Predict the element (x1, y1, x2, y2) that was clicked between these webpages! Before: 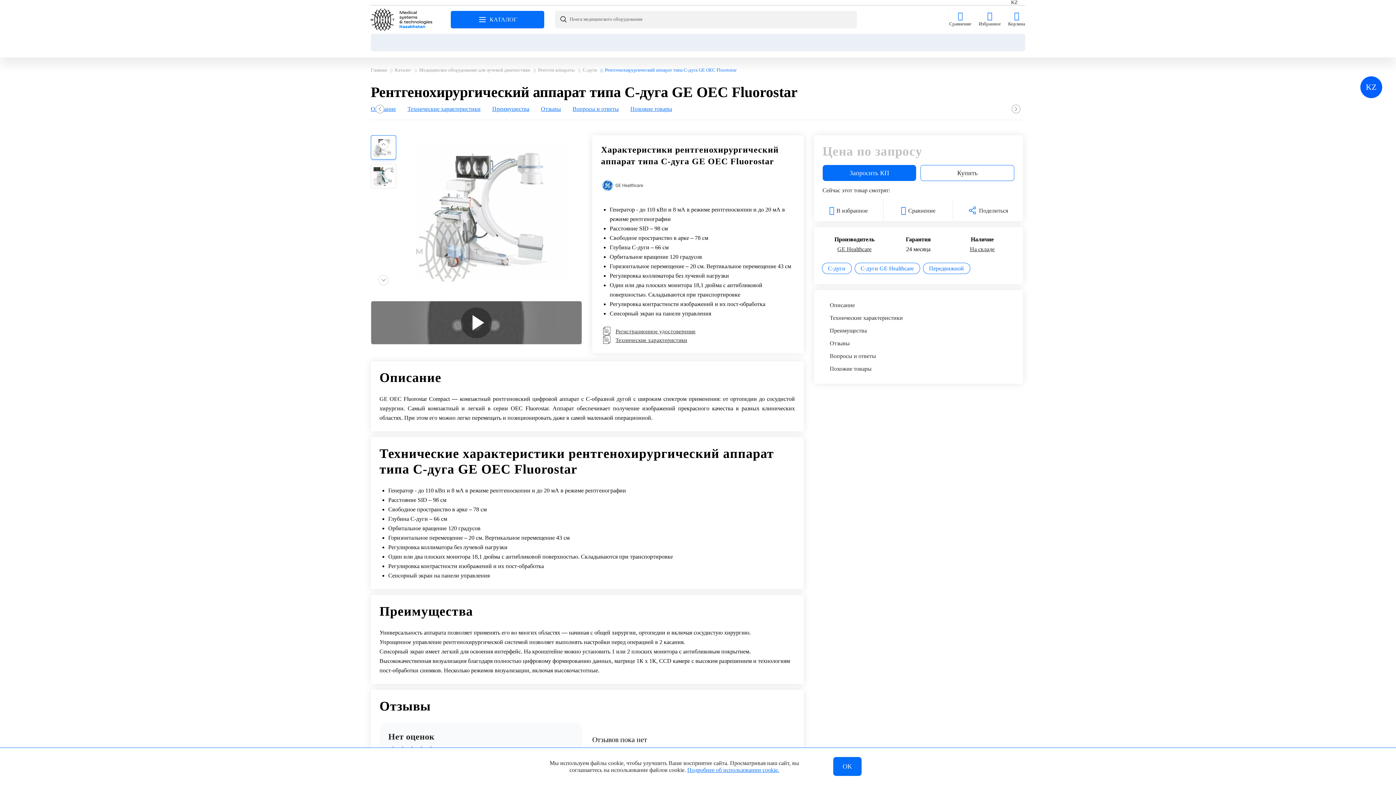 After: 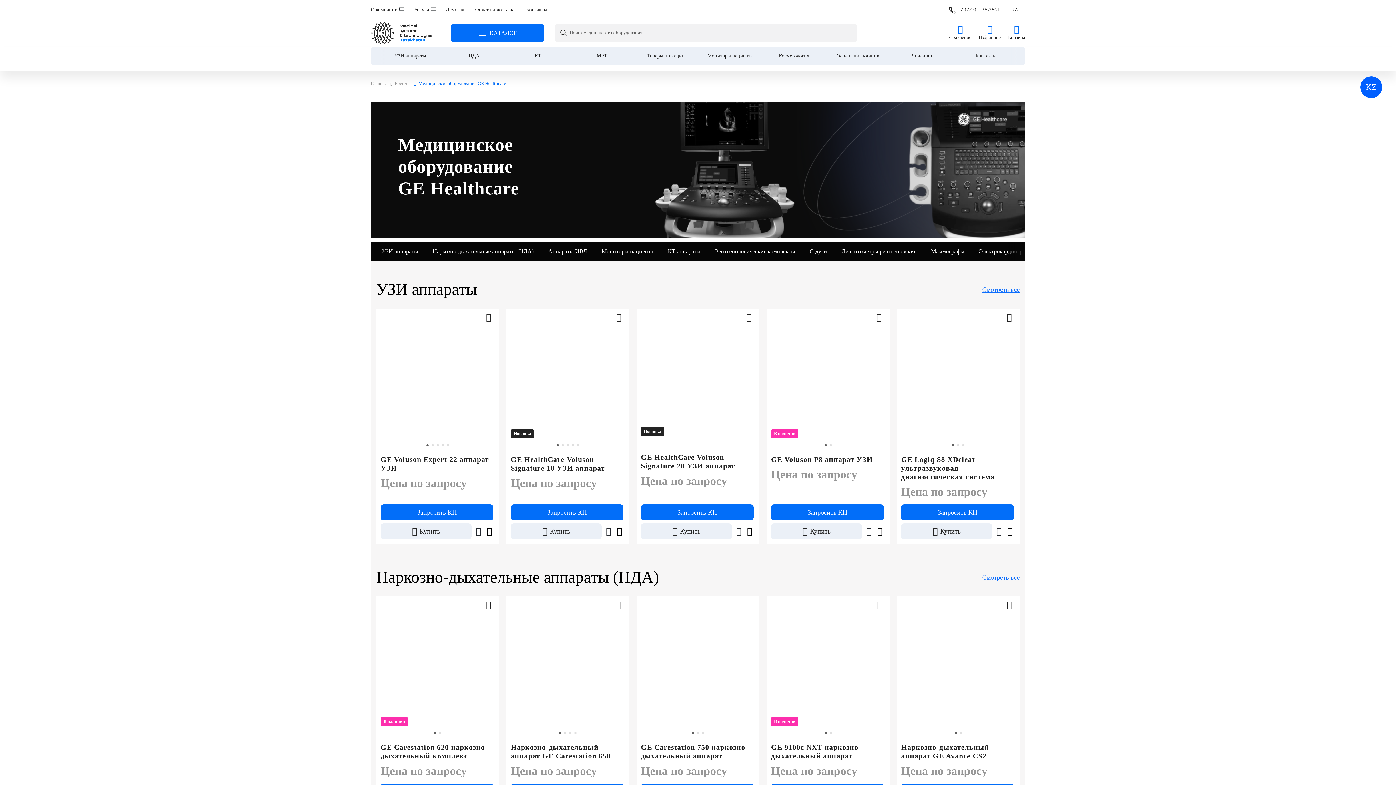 Action: bbox: (601, 176, 795, 196)